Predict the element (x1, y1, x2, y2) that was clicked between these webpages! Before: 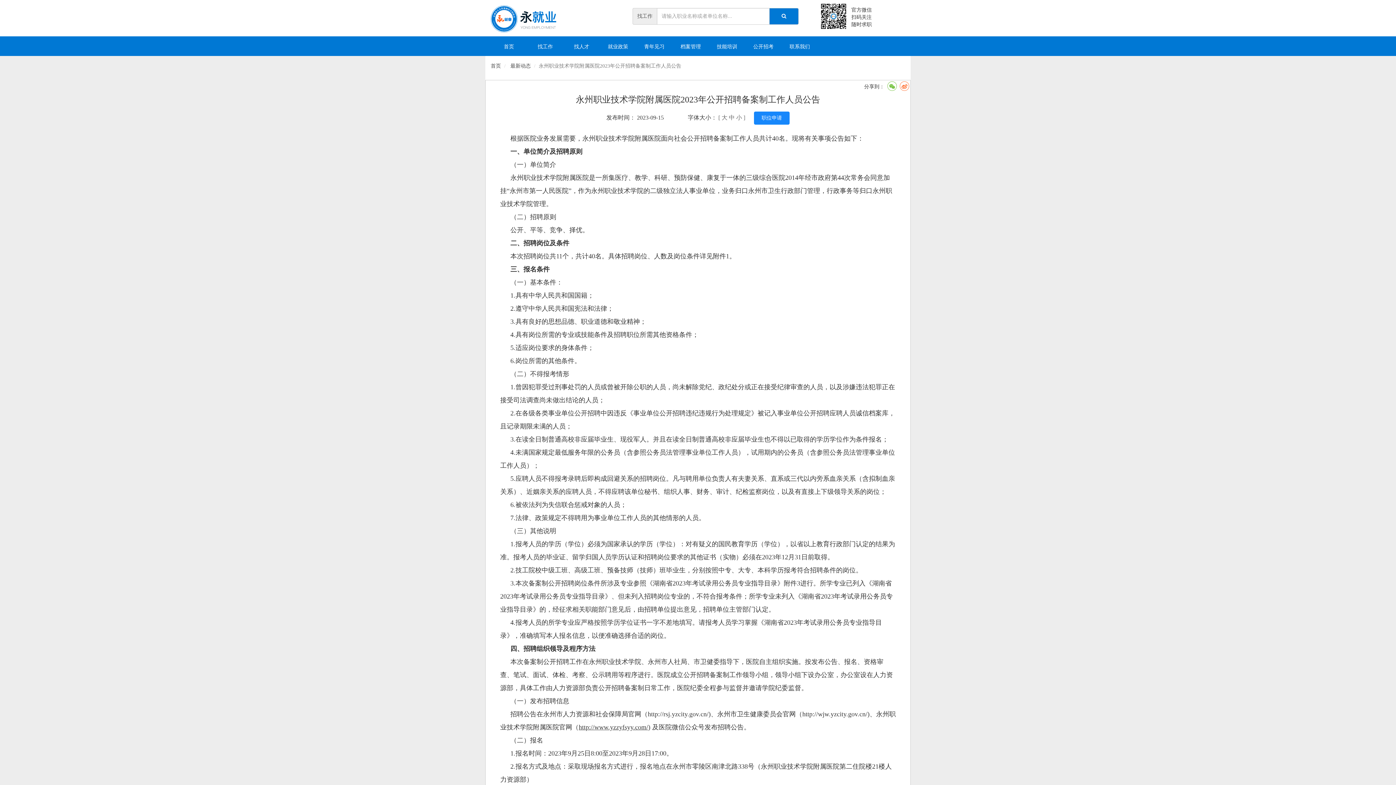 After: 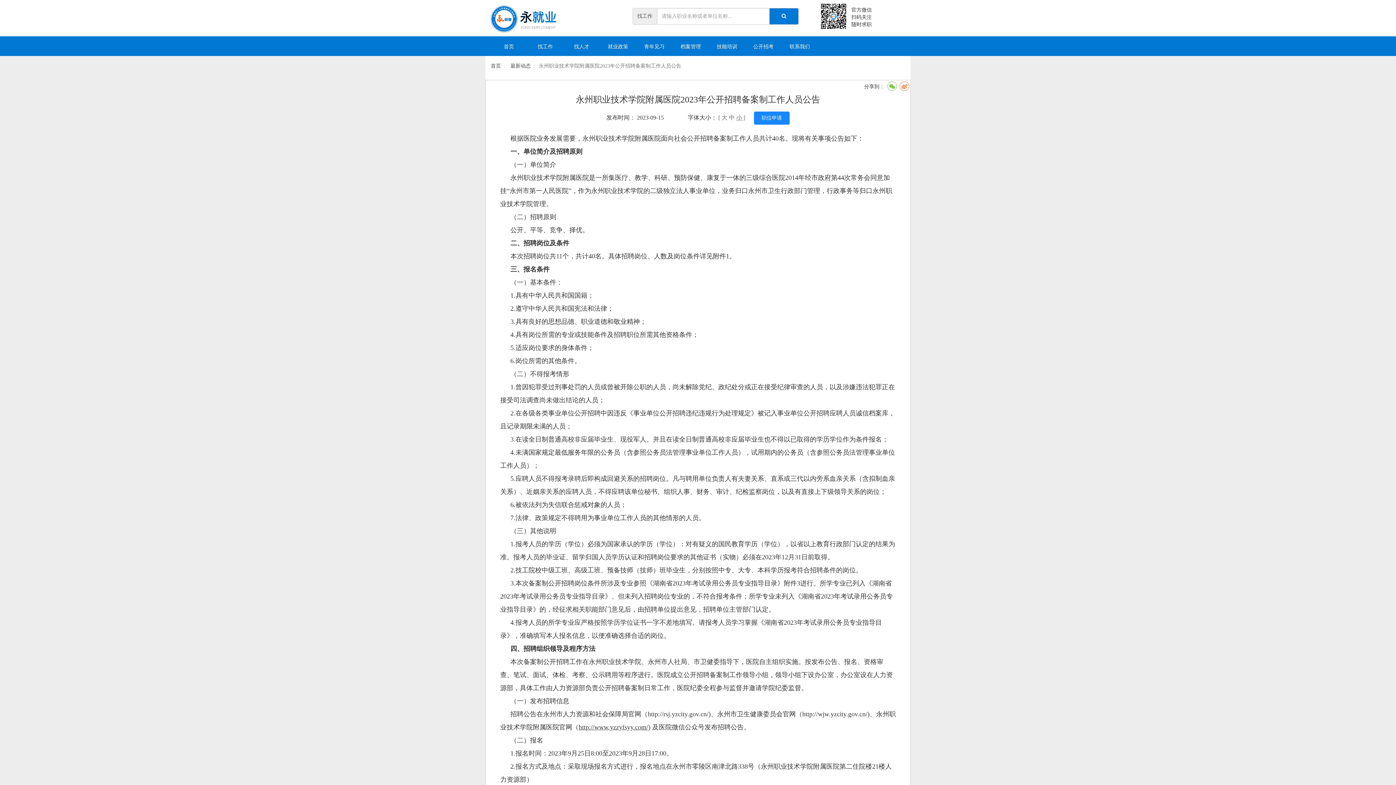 Action: bbox: (736, 114, 745, 120) label: 小 ]